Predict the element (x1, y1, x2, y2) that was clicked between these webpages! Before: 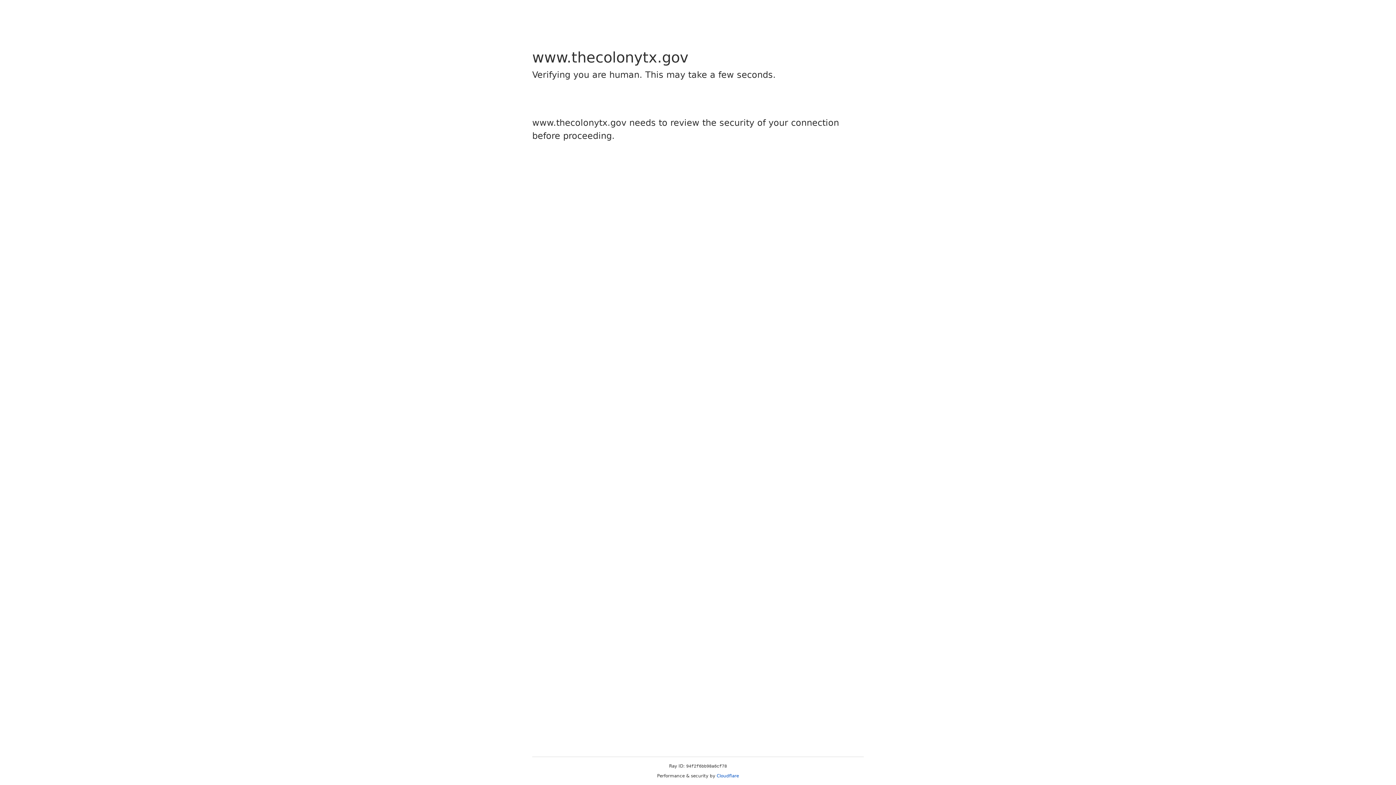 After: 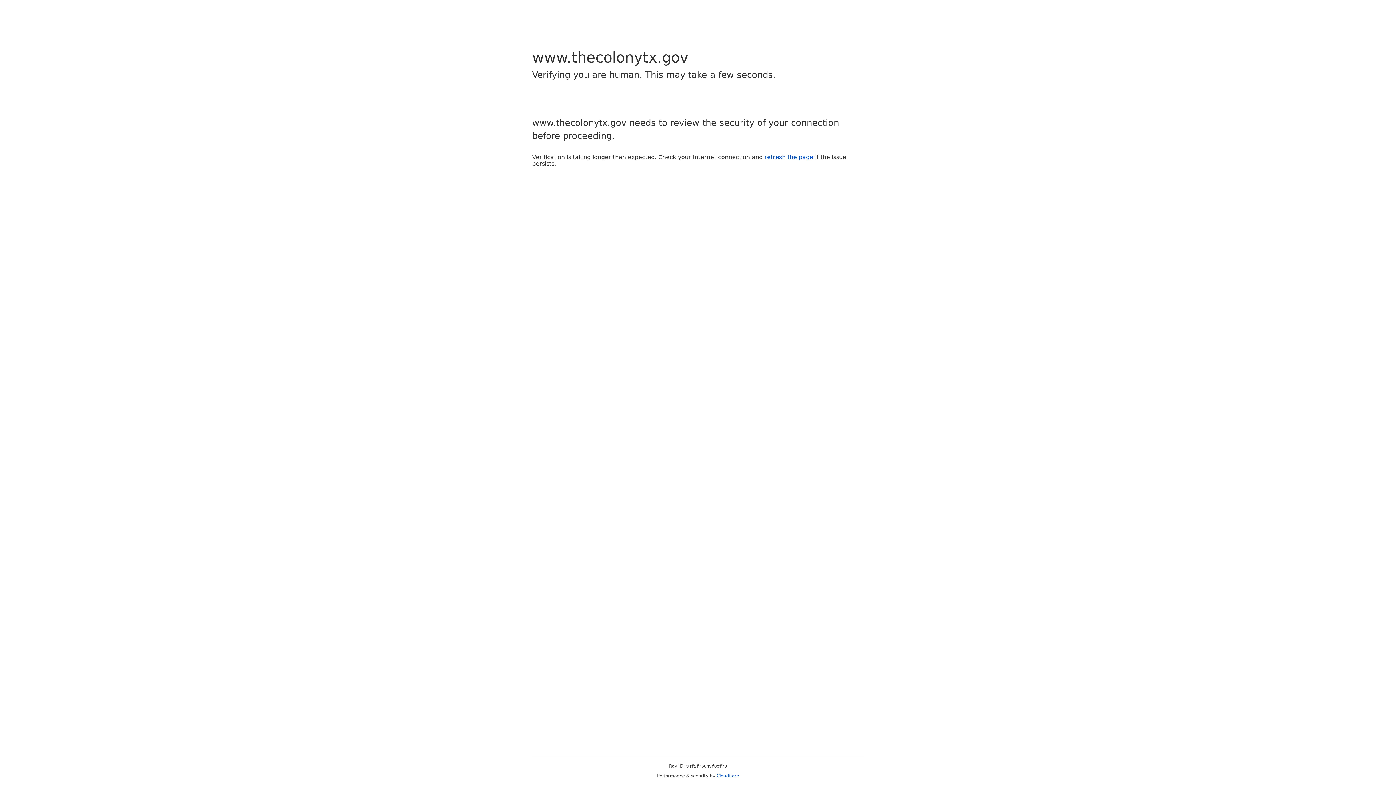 Action: bbox: (716, 773, 739, 778) label: Cloudflare